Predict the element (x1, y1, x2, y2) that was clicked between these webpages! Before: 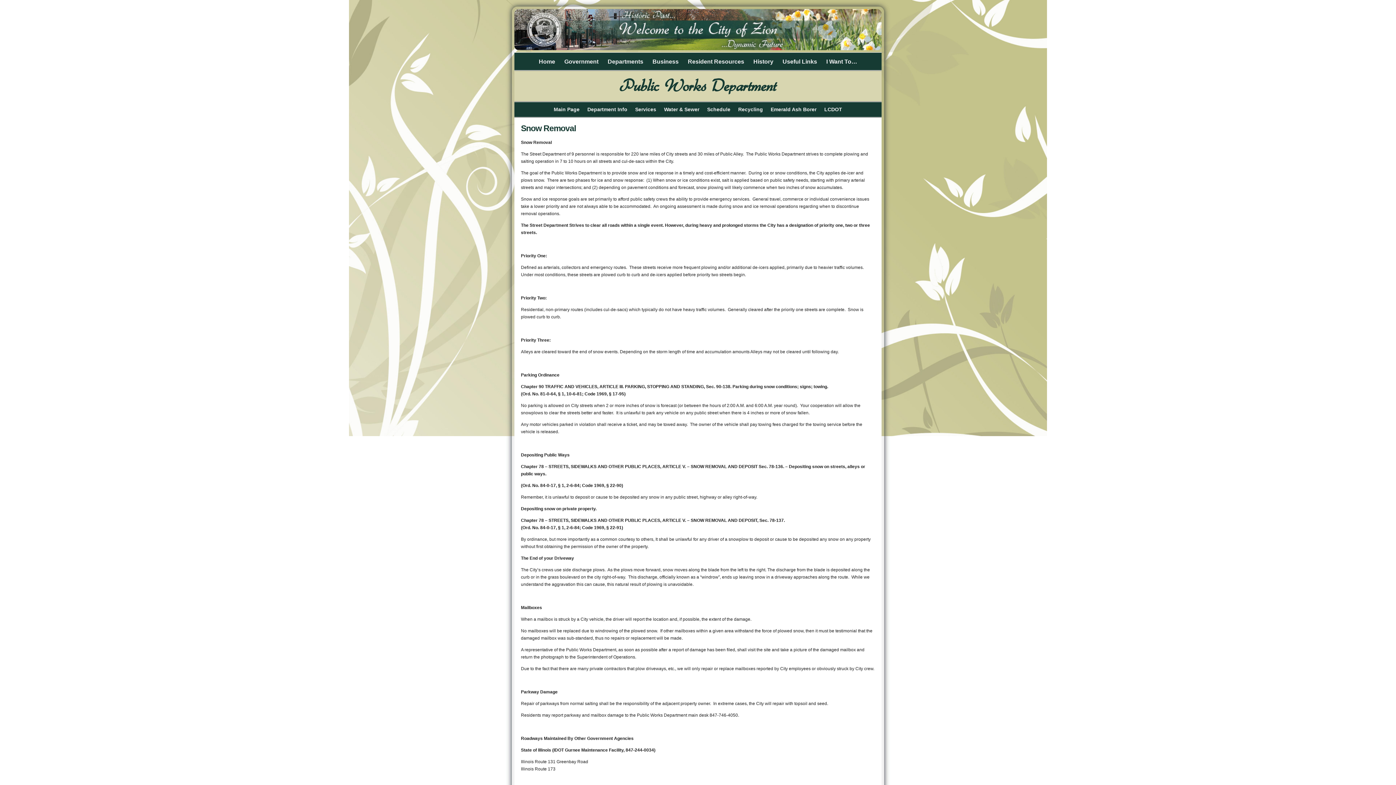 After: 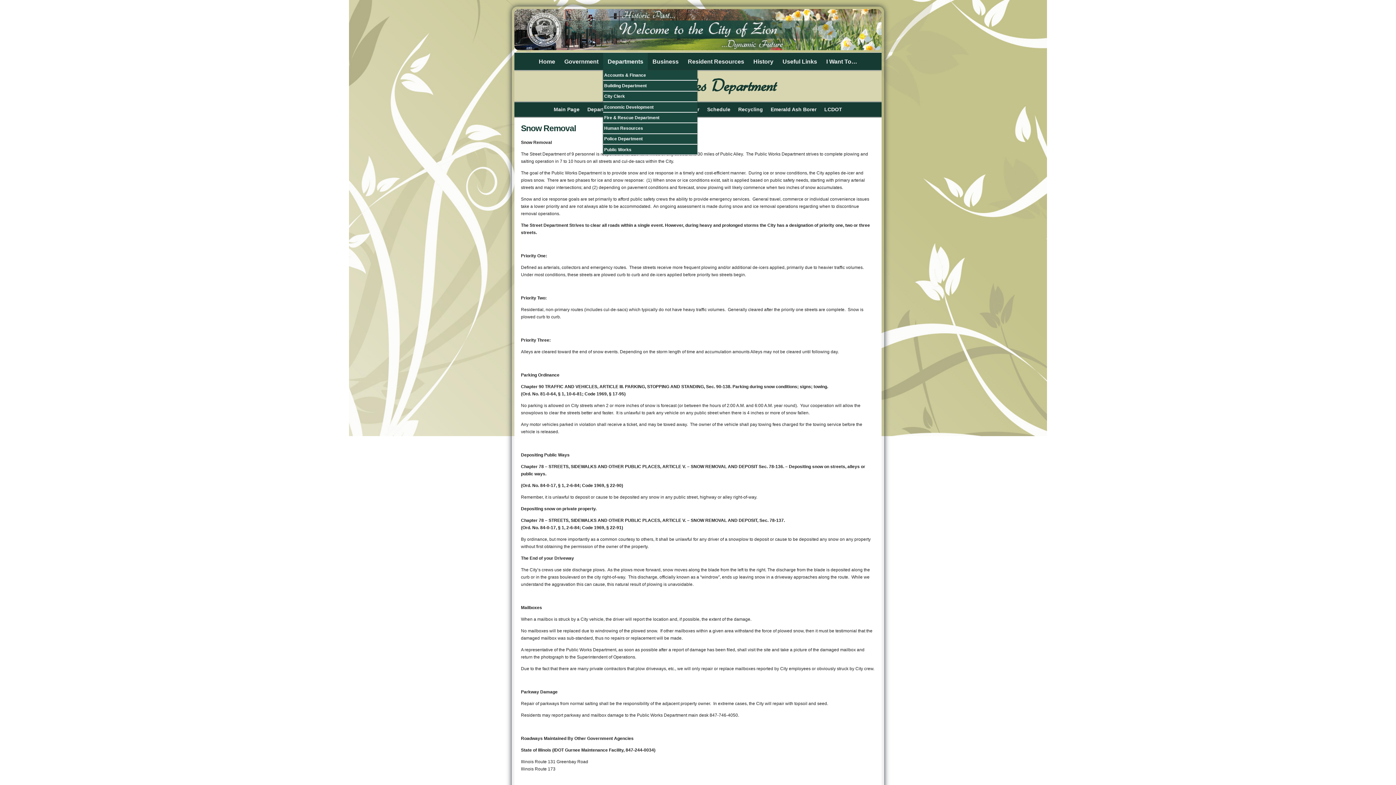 Action: bbox: (603, 52, 648, 70) label: Departments